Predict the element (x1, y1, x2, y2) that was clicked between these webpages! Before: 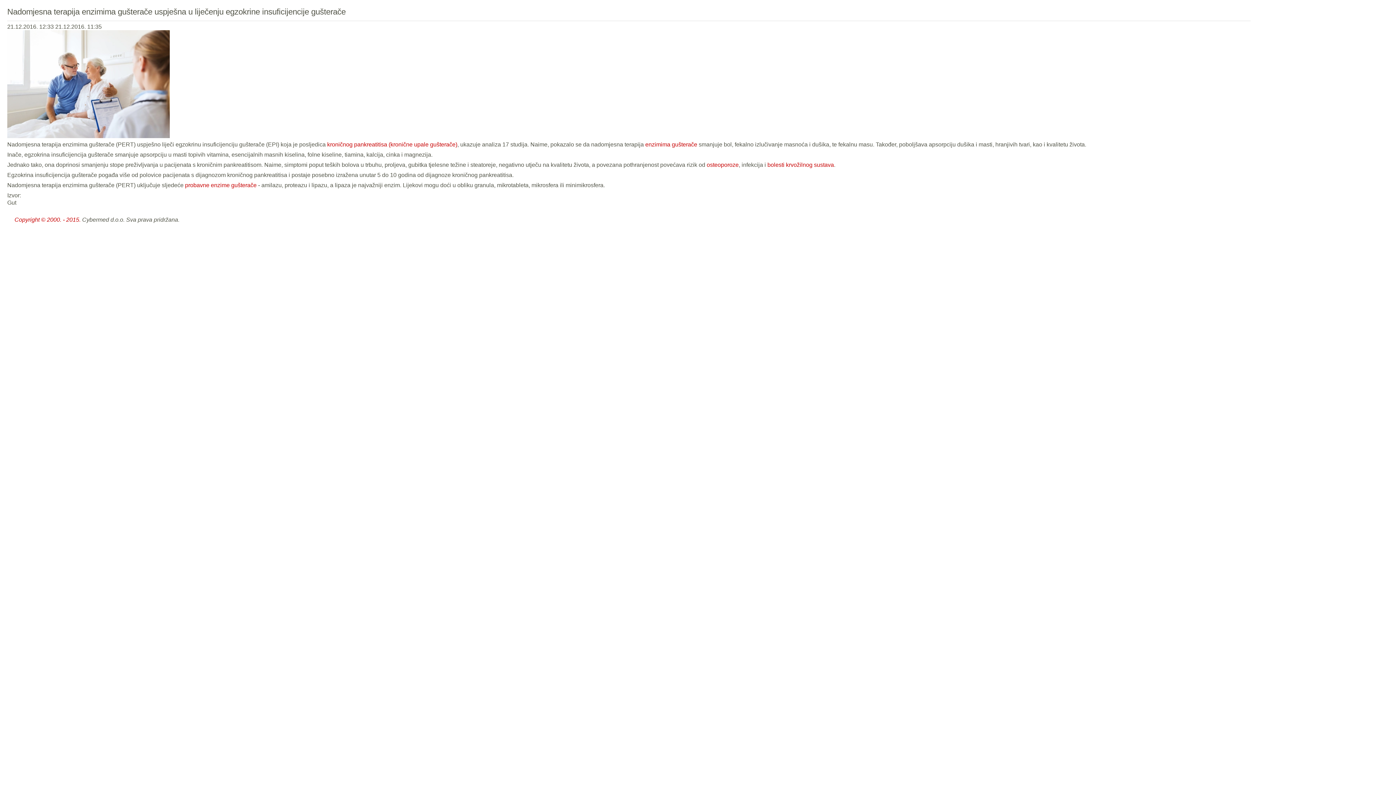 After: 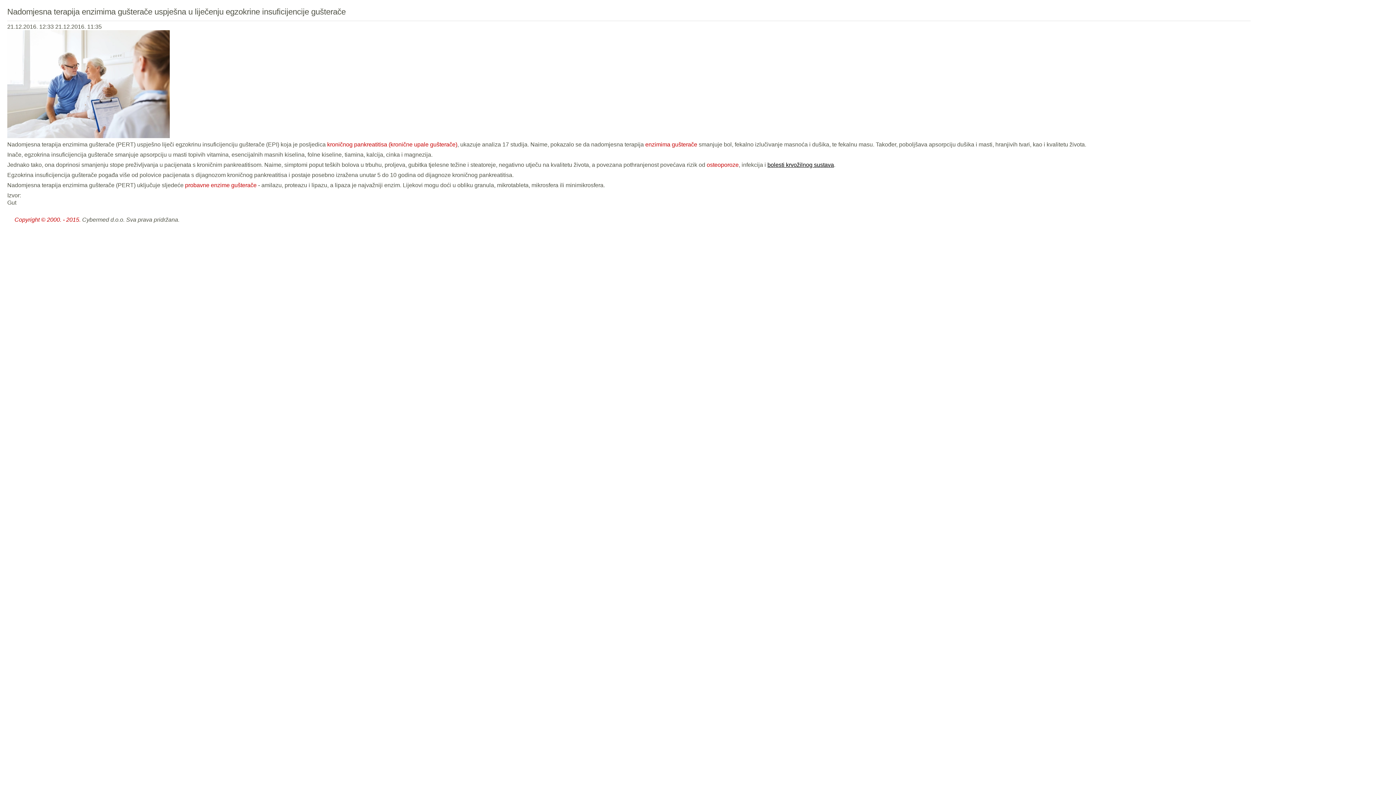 Action: bbox: (767, 161, 834, 167) label: bolesti krvožilnog sustava